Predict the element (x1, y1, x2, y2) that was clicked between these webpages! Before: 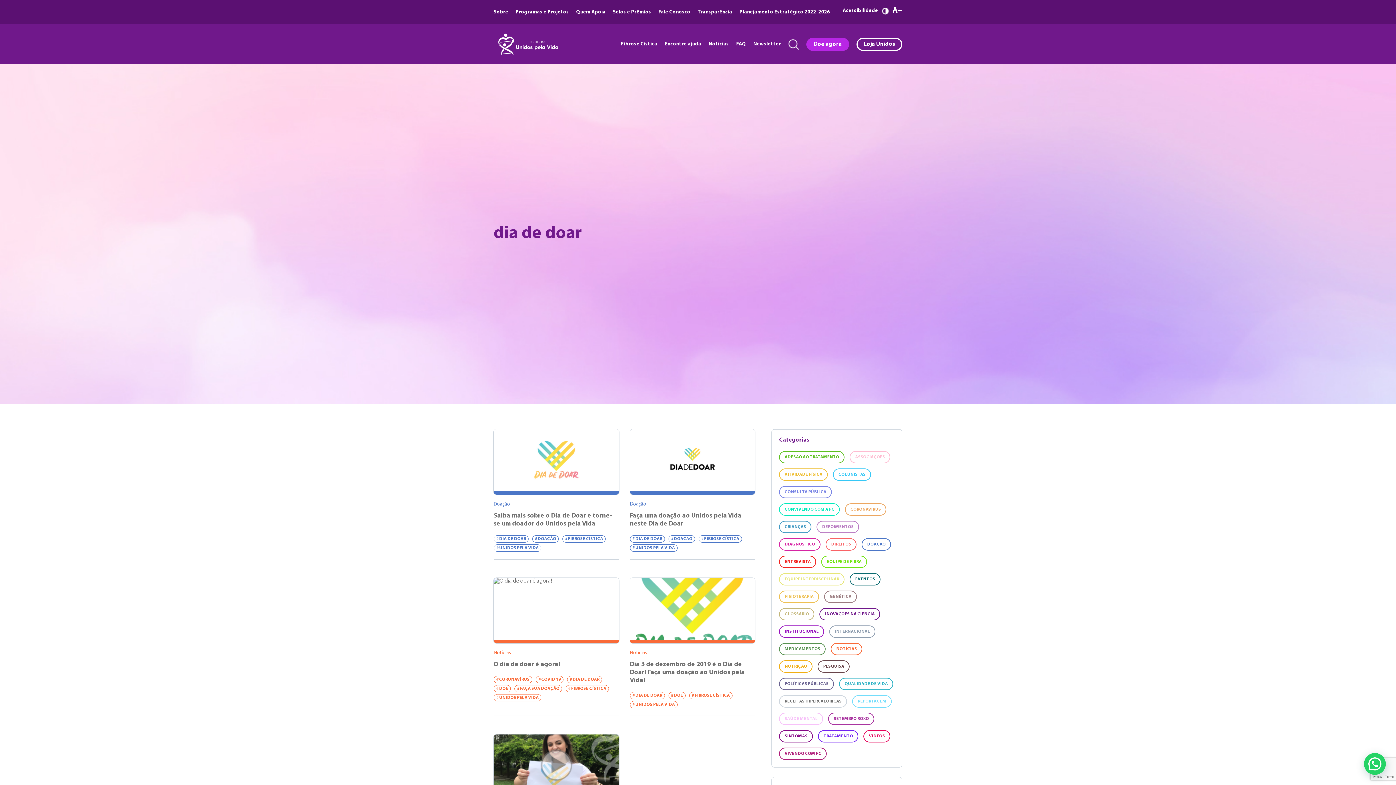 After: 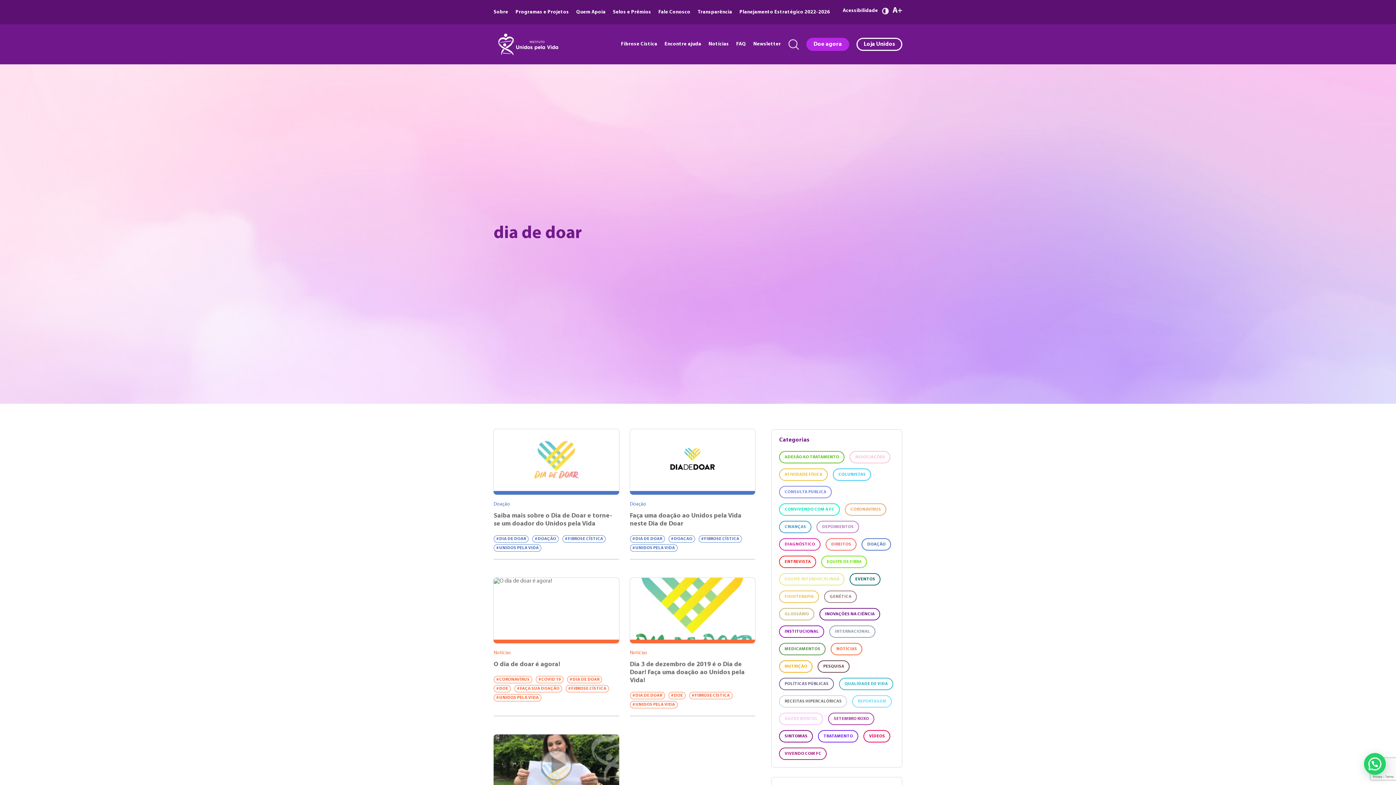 Action: bbox: (567, 676, 602, 683) label: #DIA DE DOAR